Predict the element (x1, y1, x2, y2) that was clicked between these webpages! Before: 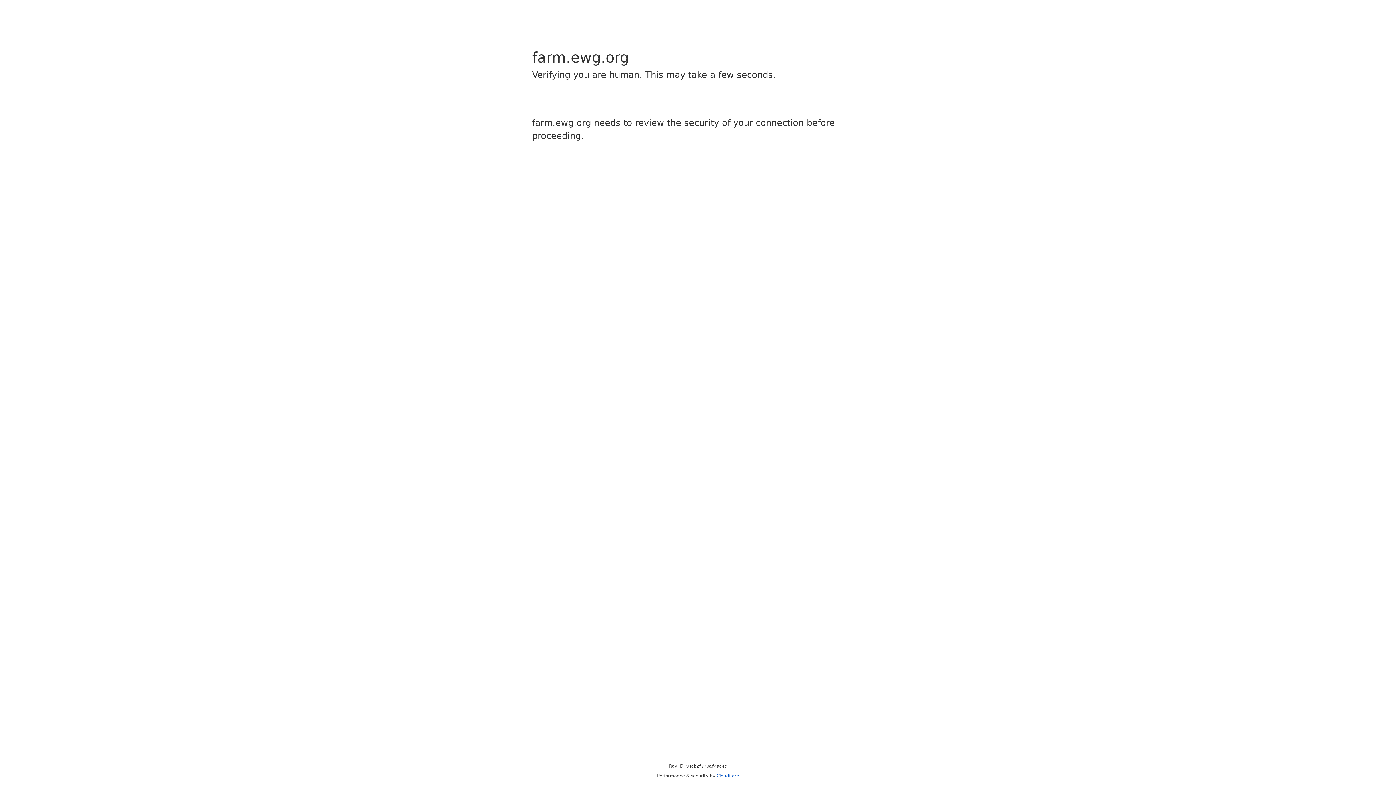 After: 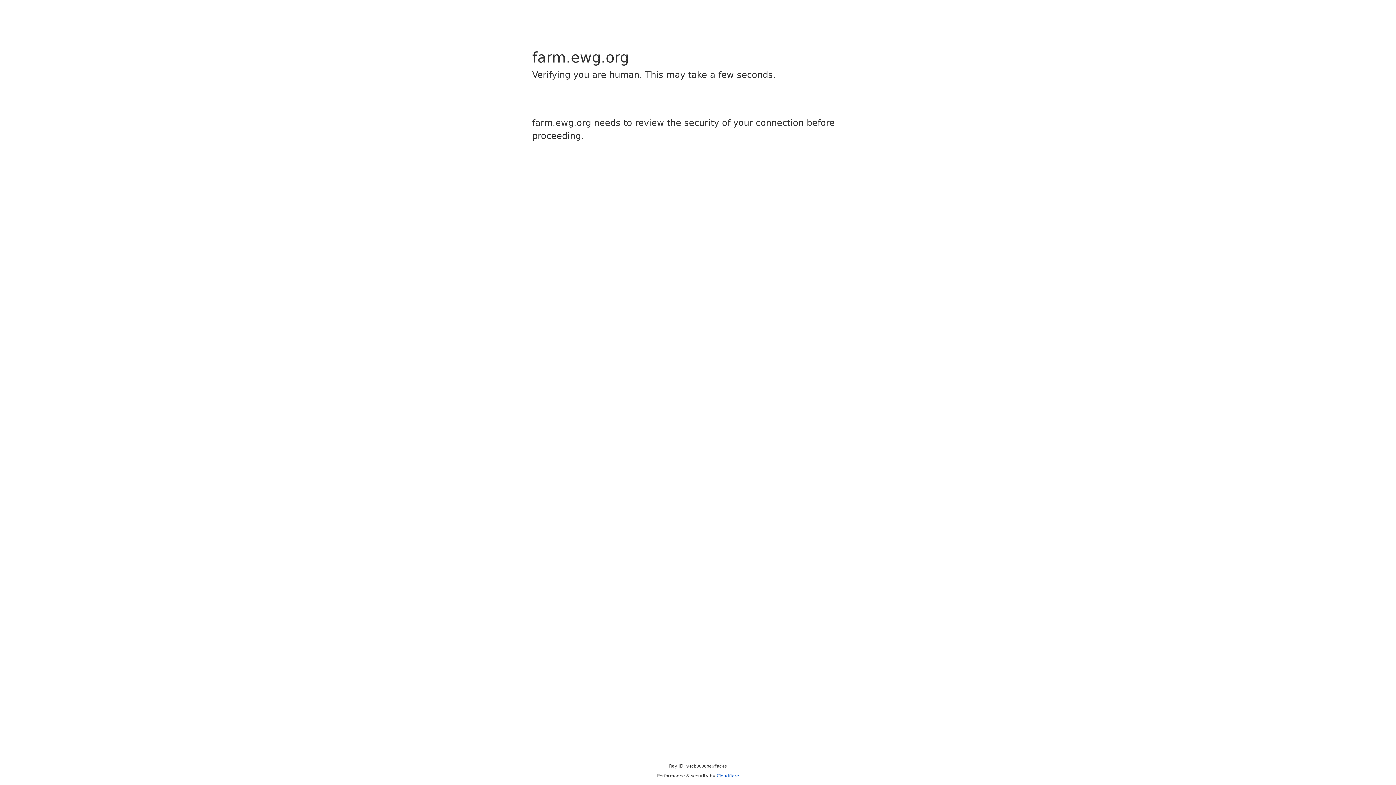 Action: bbox: (716, 773, 739, 778) label: Cloudflare